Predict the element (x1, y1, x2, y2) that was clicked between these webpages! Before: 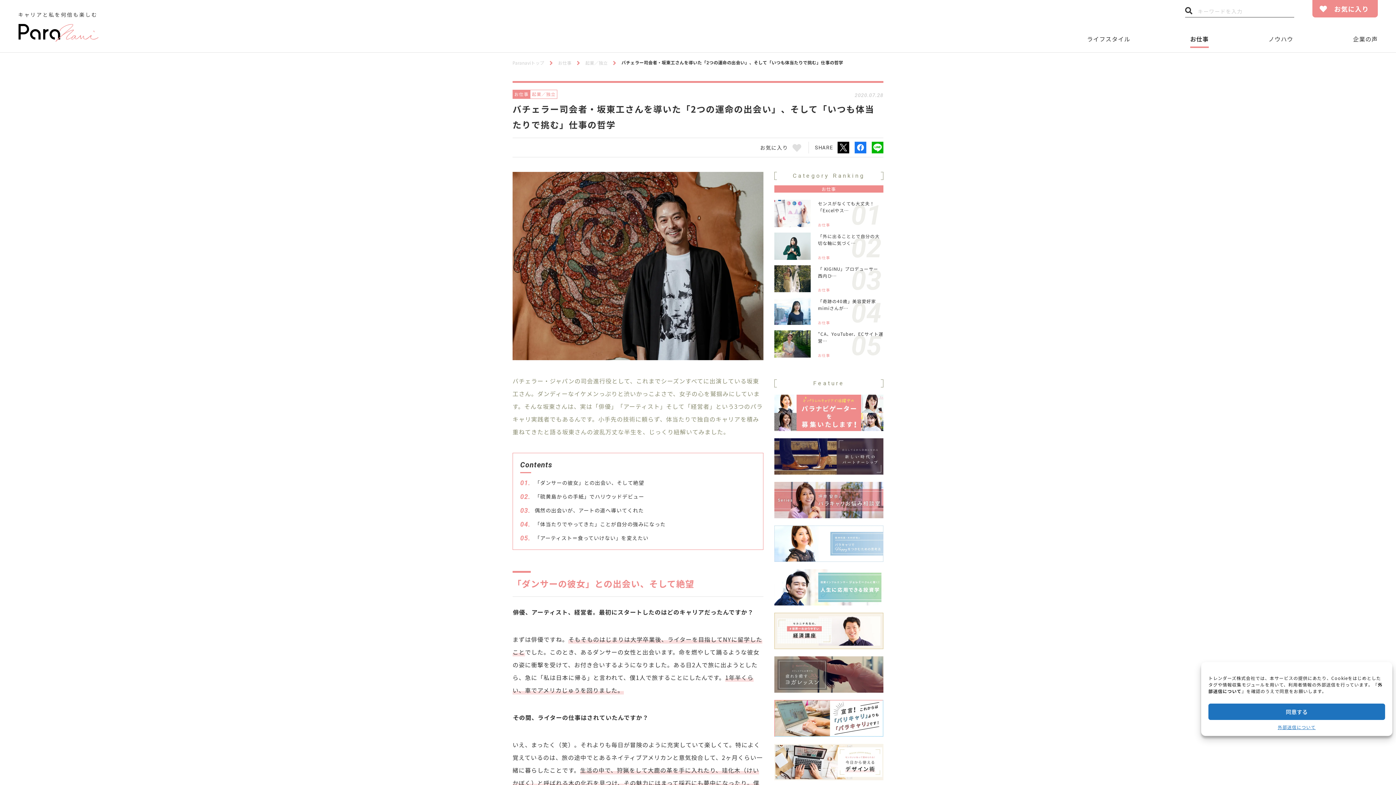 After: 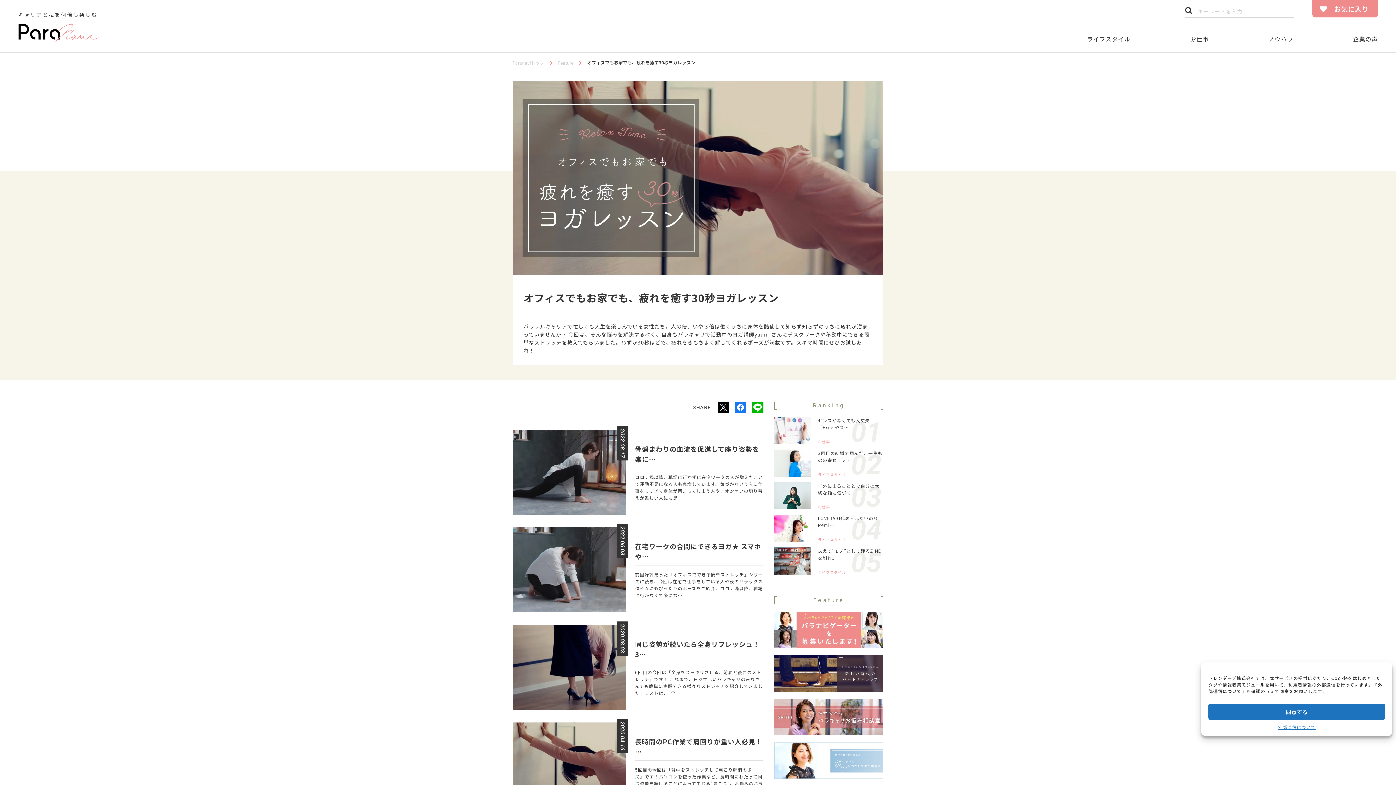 Action: bbox: (774, 656, 883, 693)